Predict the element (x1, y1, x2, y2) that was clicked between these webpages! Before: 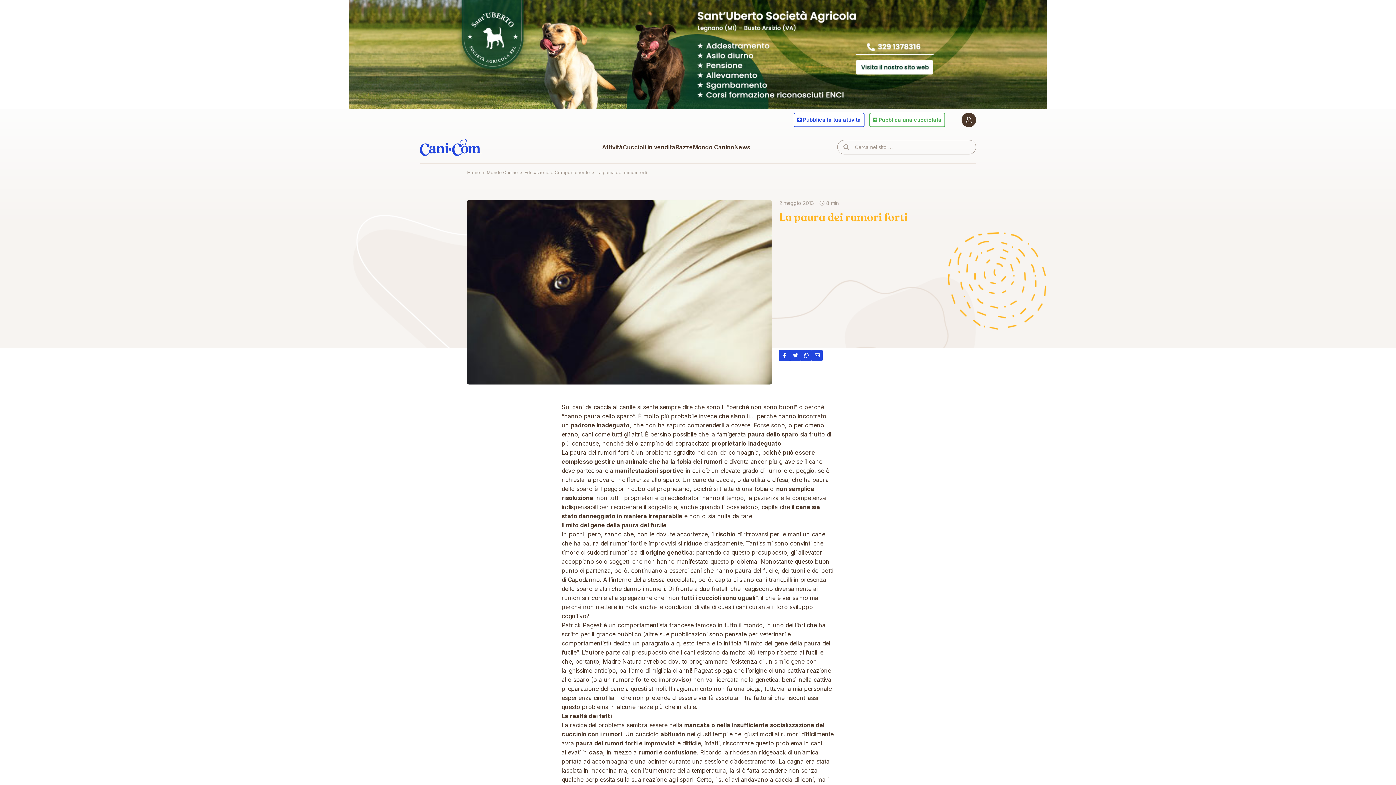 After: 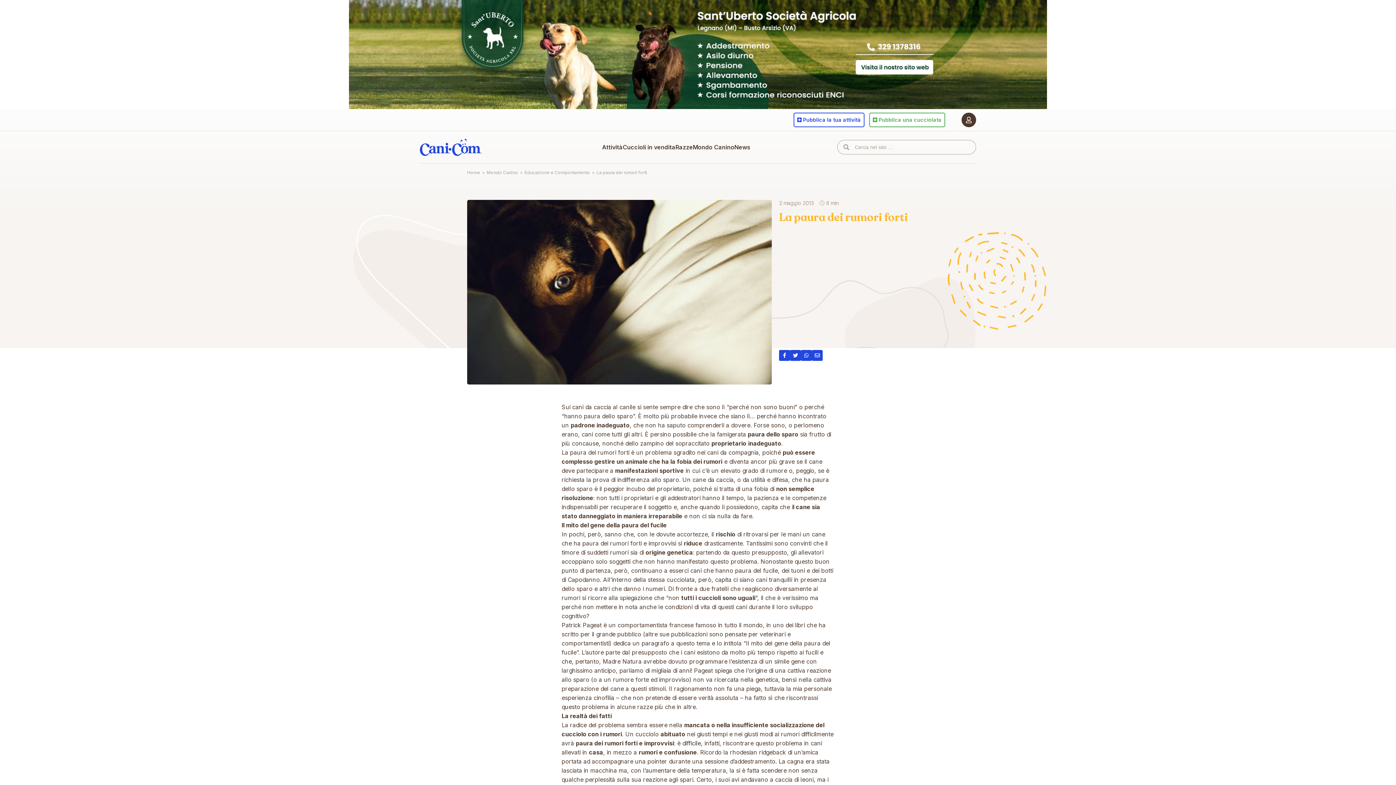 Action: bbox: (349, 0, 1047, 109)